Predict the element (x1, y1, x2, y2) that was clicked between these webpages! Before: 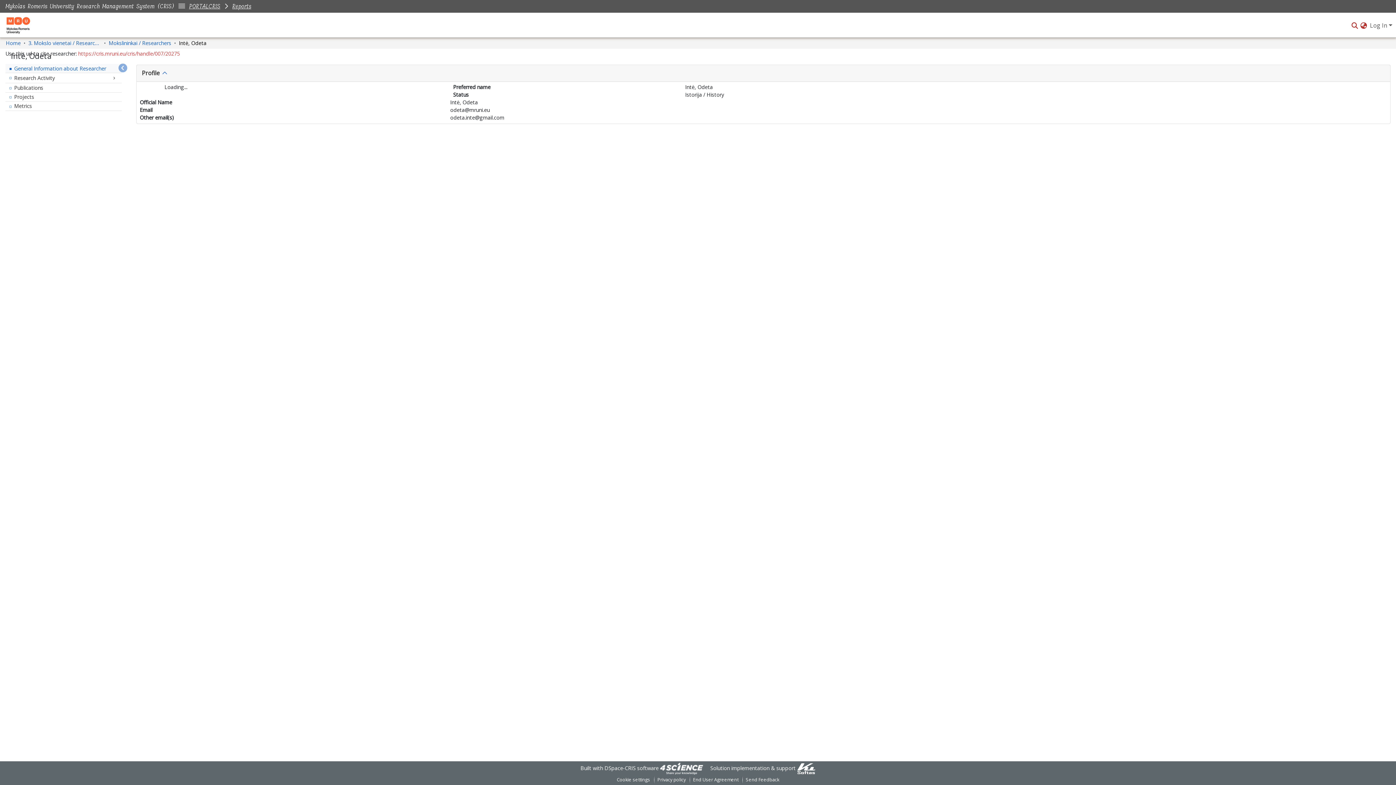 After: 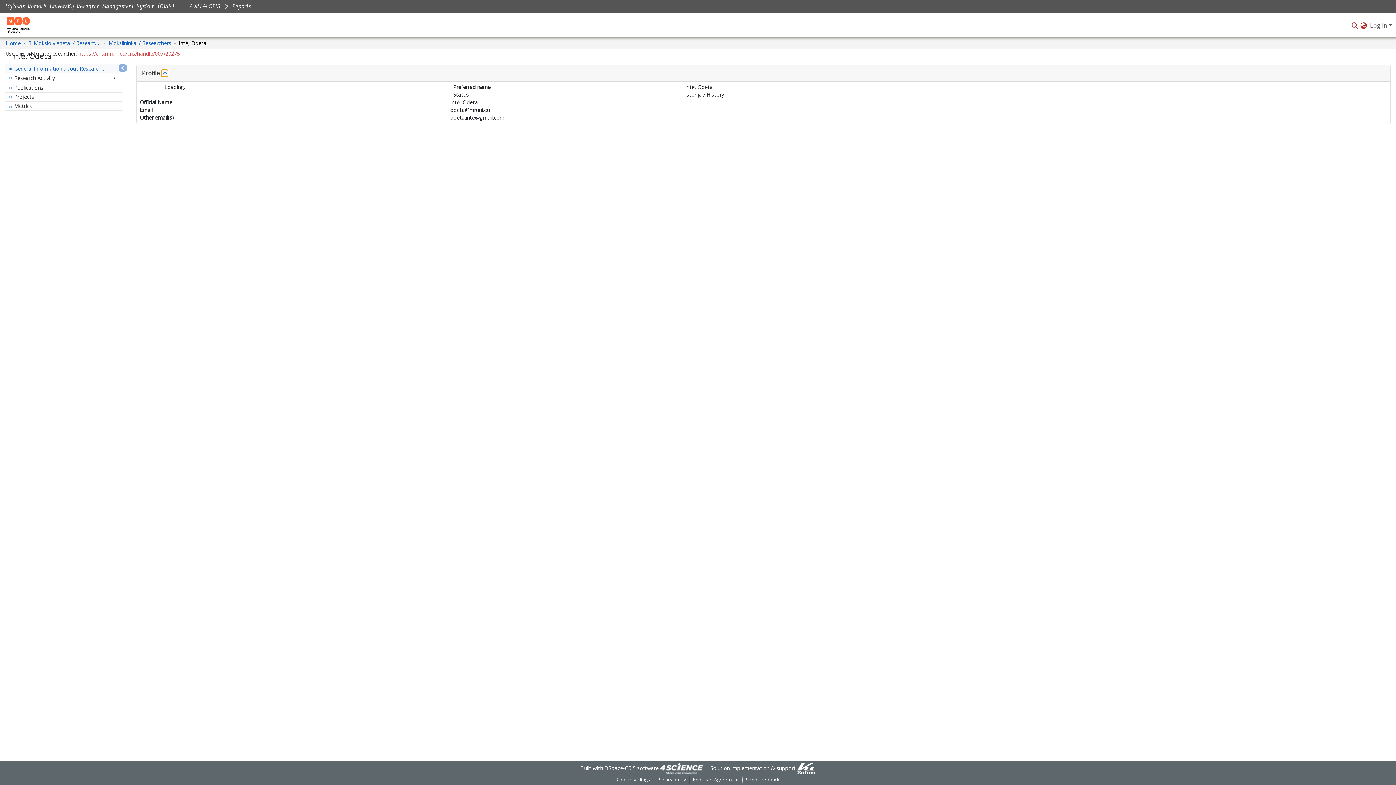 Action: label: Collapse Profile section bbox: (161, 69, 168, 76)